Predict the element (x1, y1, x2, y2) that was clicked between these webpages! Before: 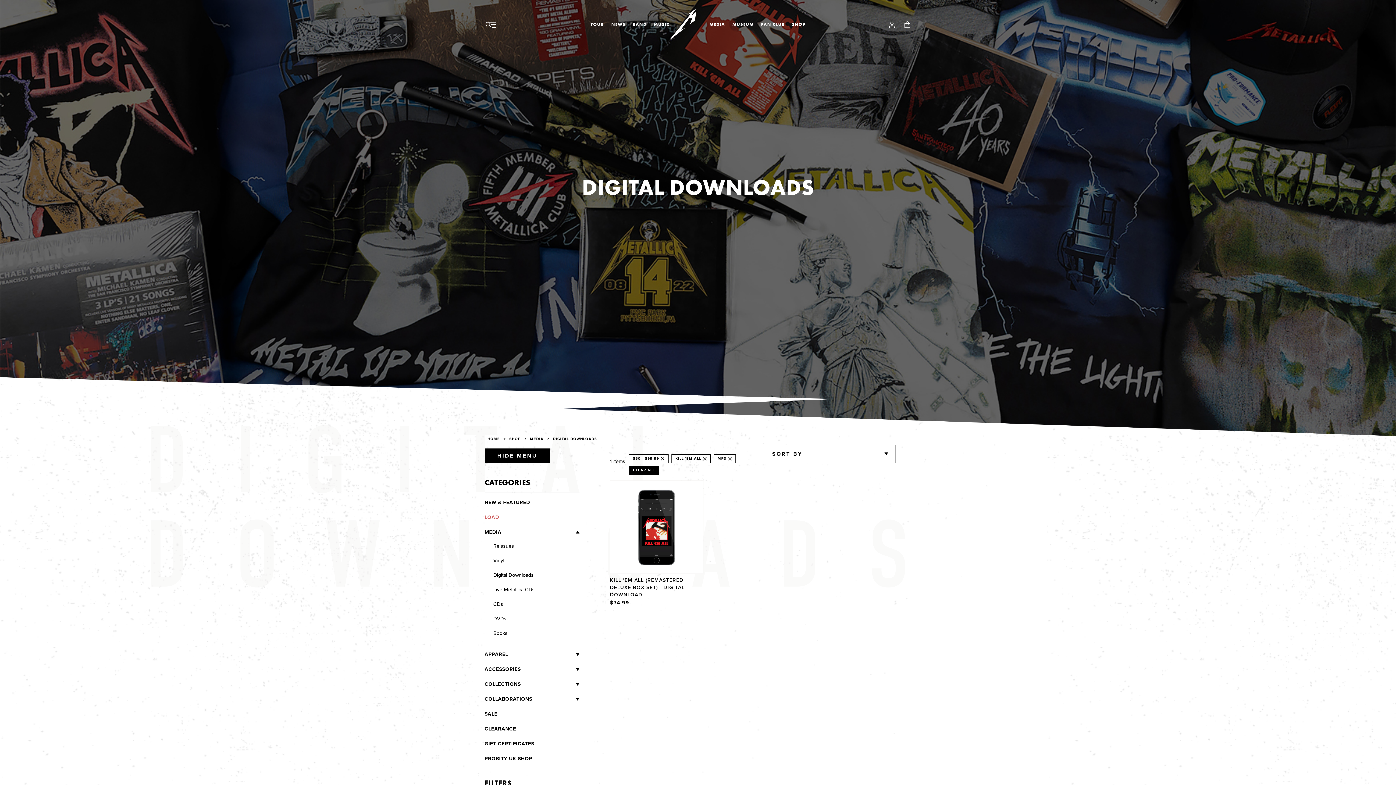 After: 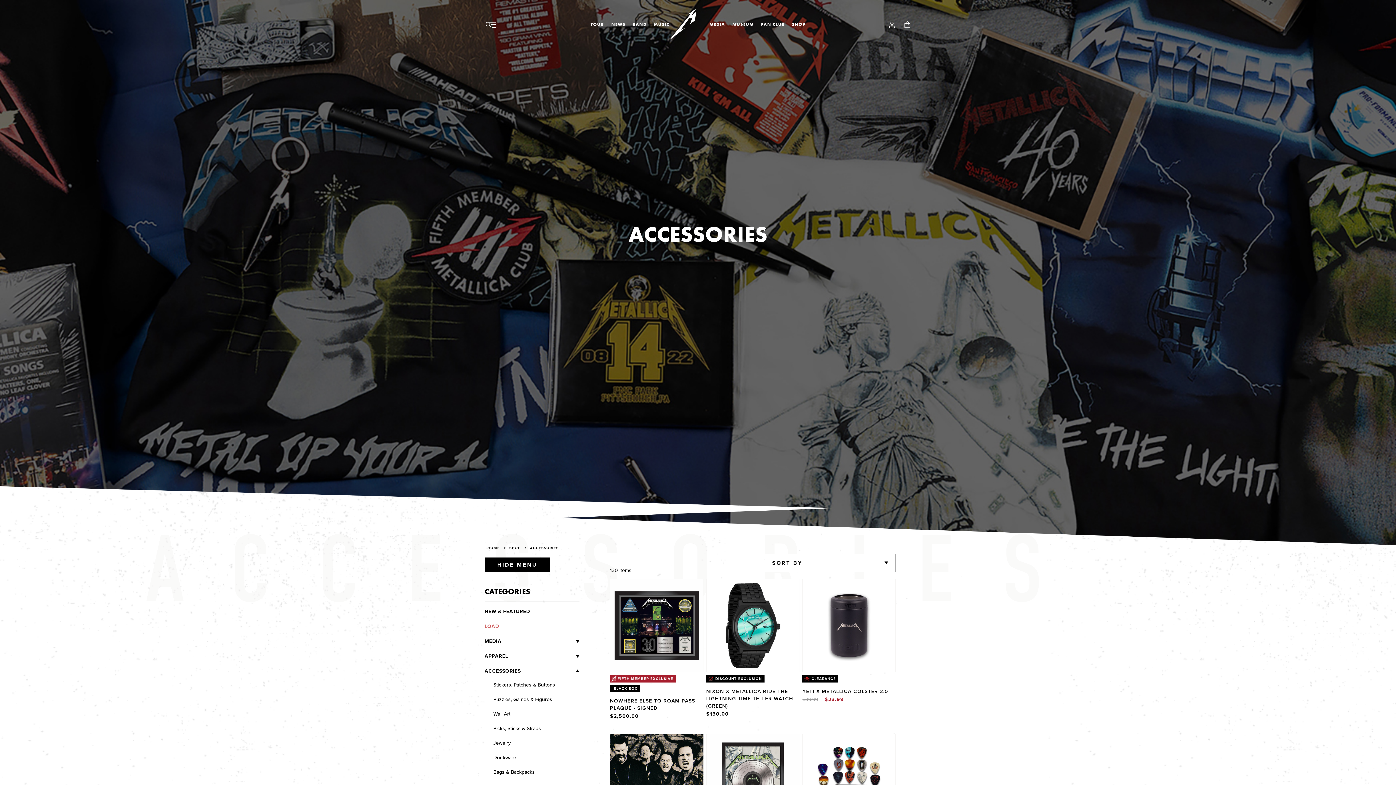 Action: bbox: (484, 665, 520, 674) label: ACCESSORIES